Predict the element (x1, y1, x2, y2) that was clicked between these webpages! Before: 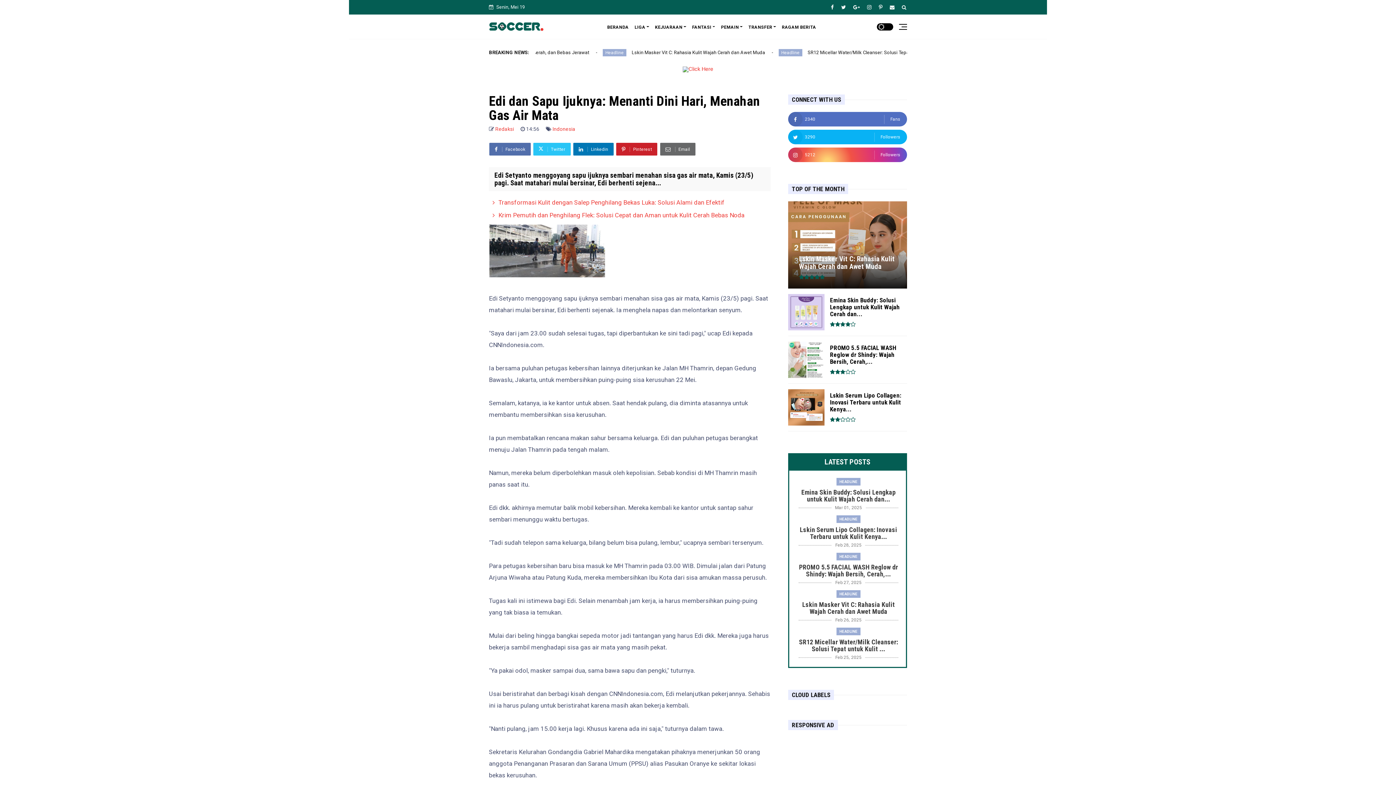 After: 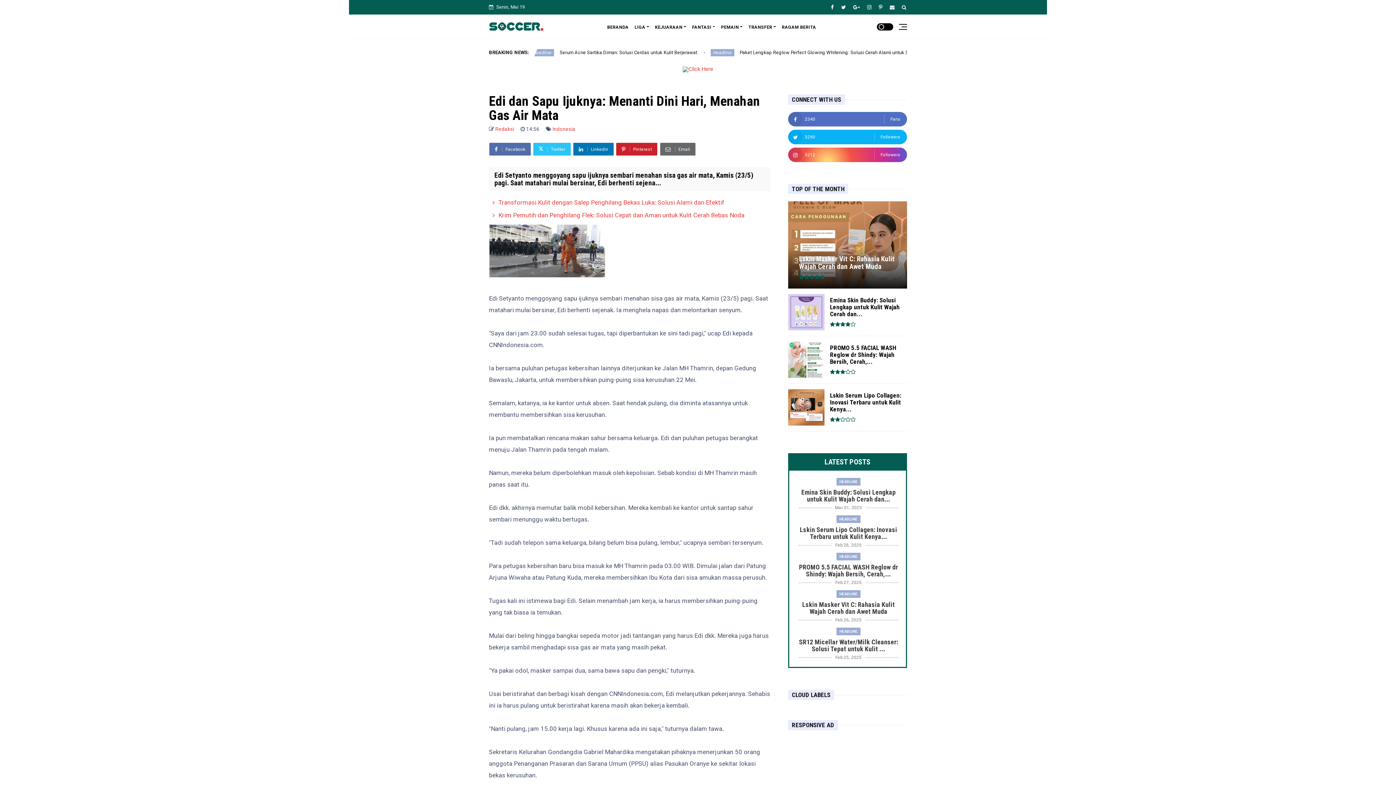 Action: label: 5212
Followers bbox: (788, 147, 907, 162)